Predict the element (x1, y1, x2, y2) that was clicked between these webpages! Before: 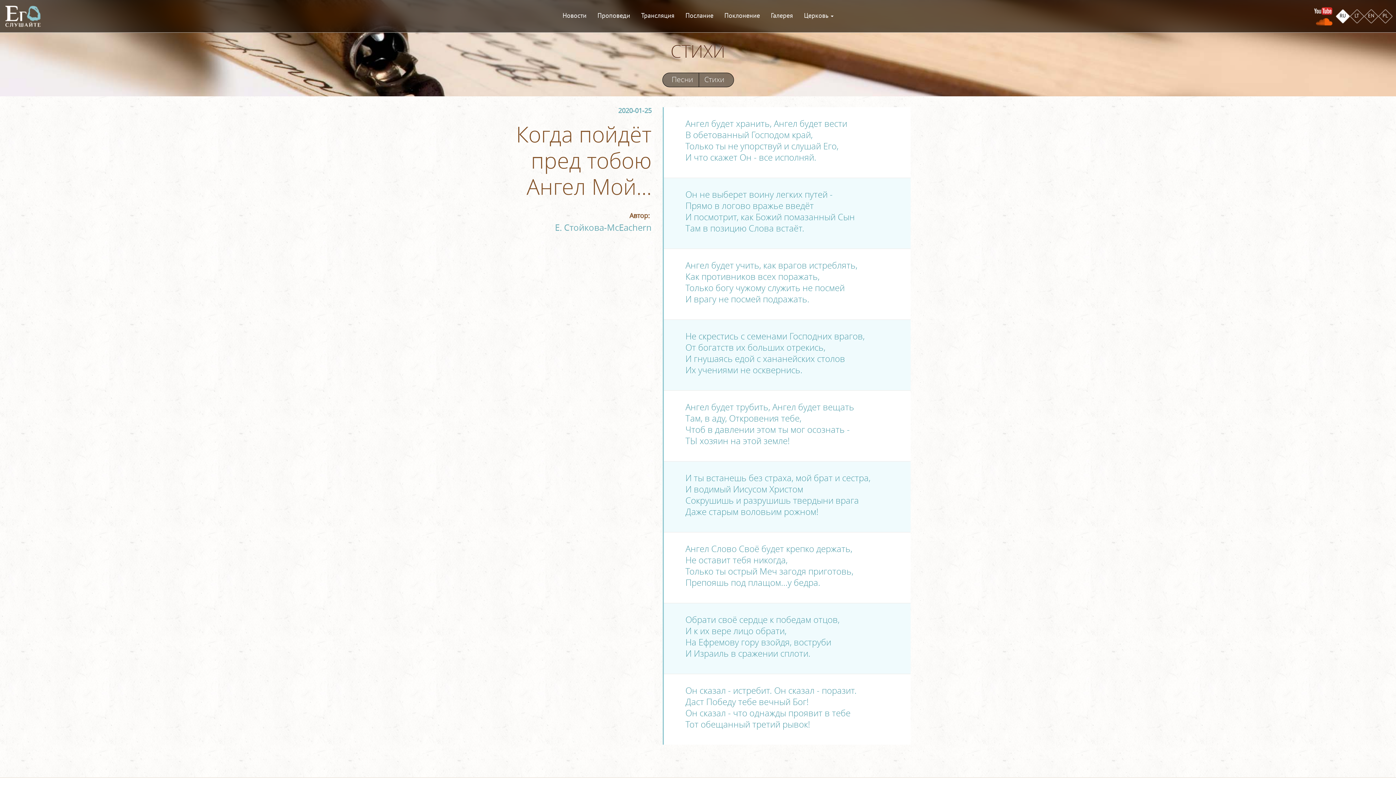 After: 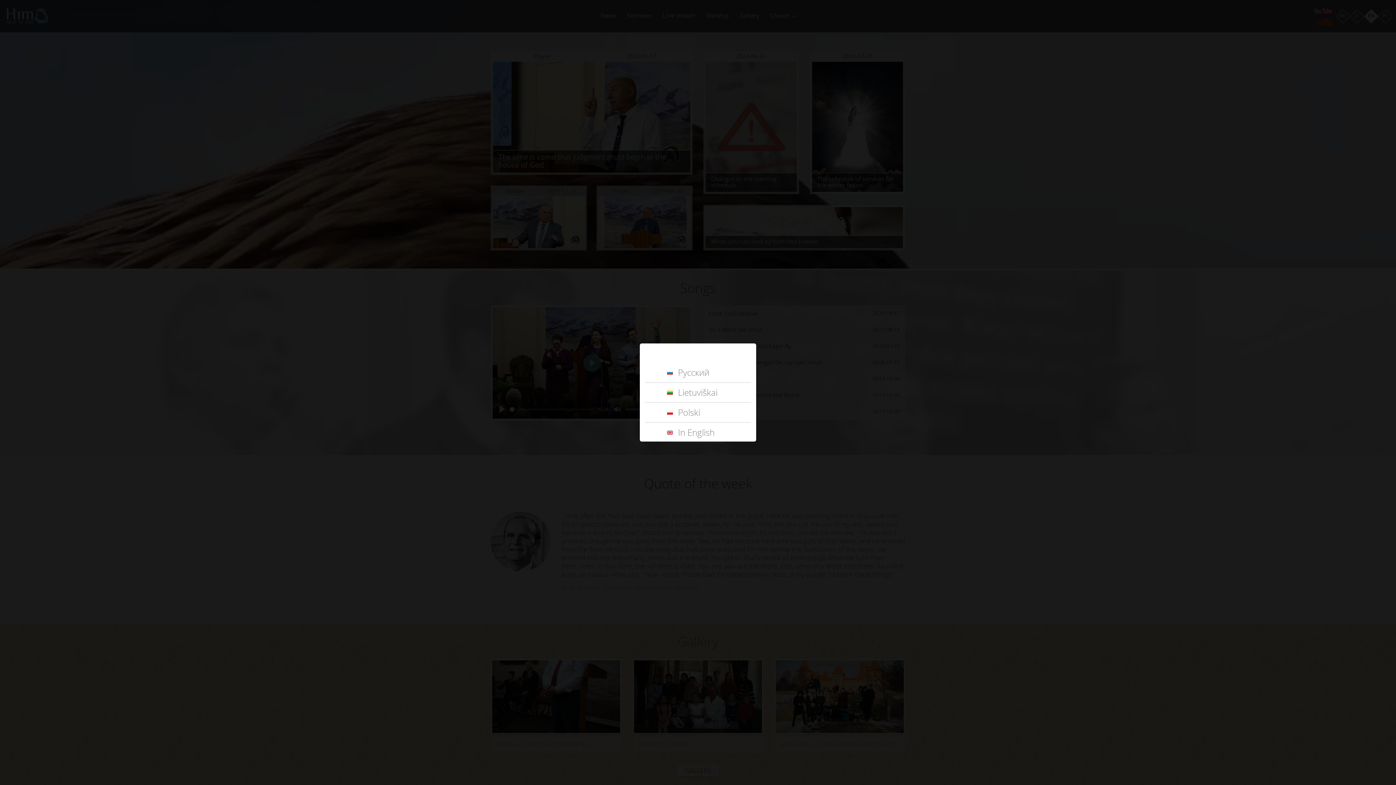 Action: label: EN bbox: (1364, 9, 1378, 23)